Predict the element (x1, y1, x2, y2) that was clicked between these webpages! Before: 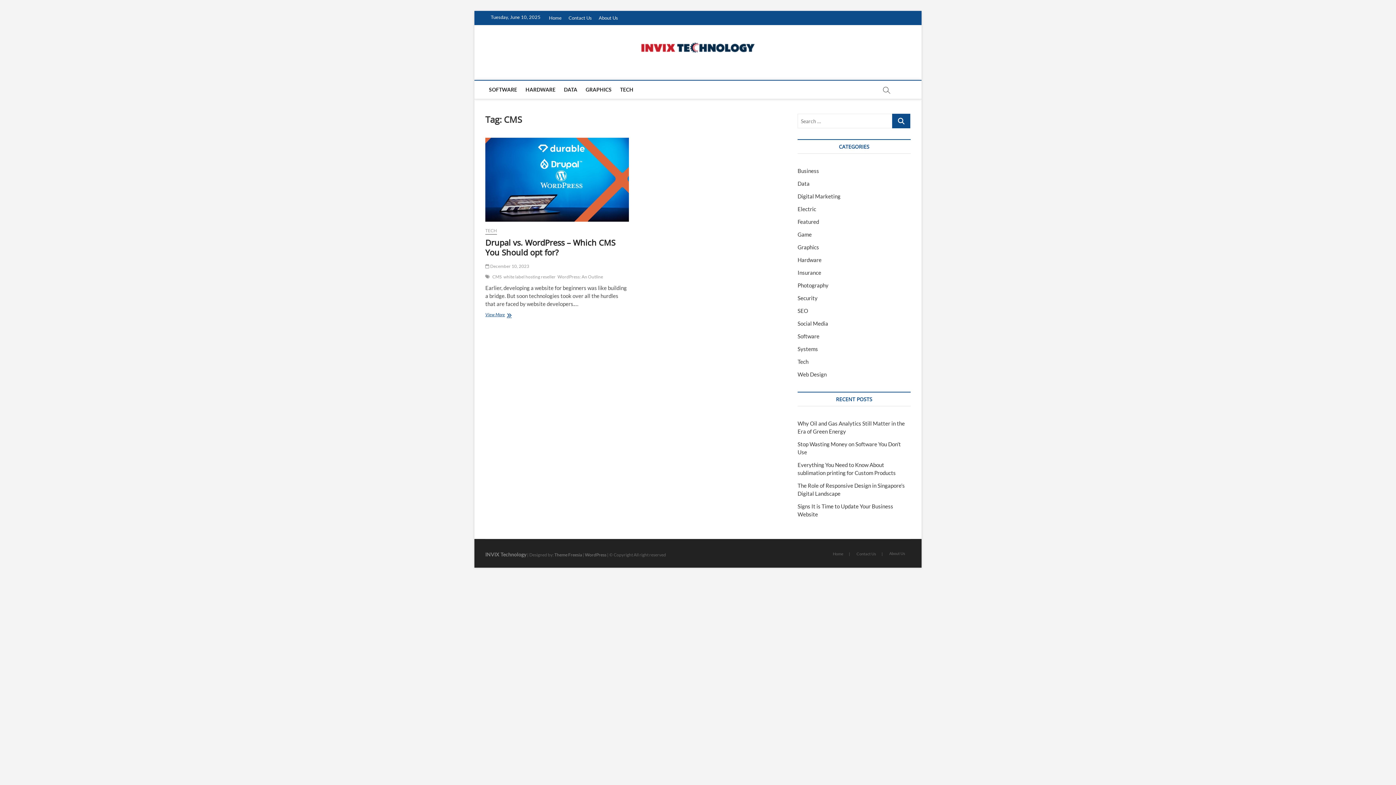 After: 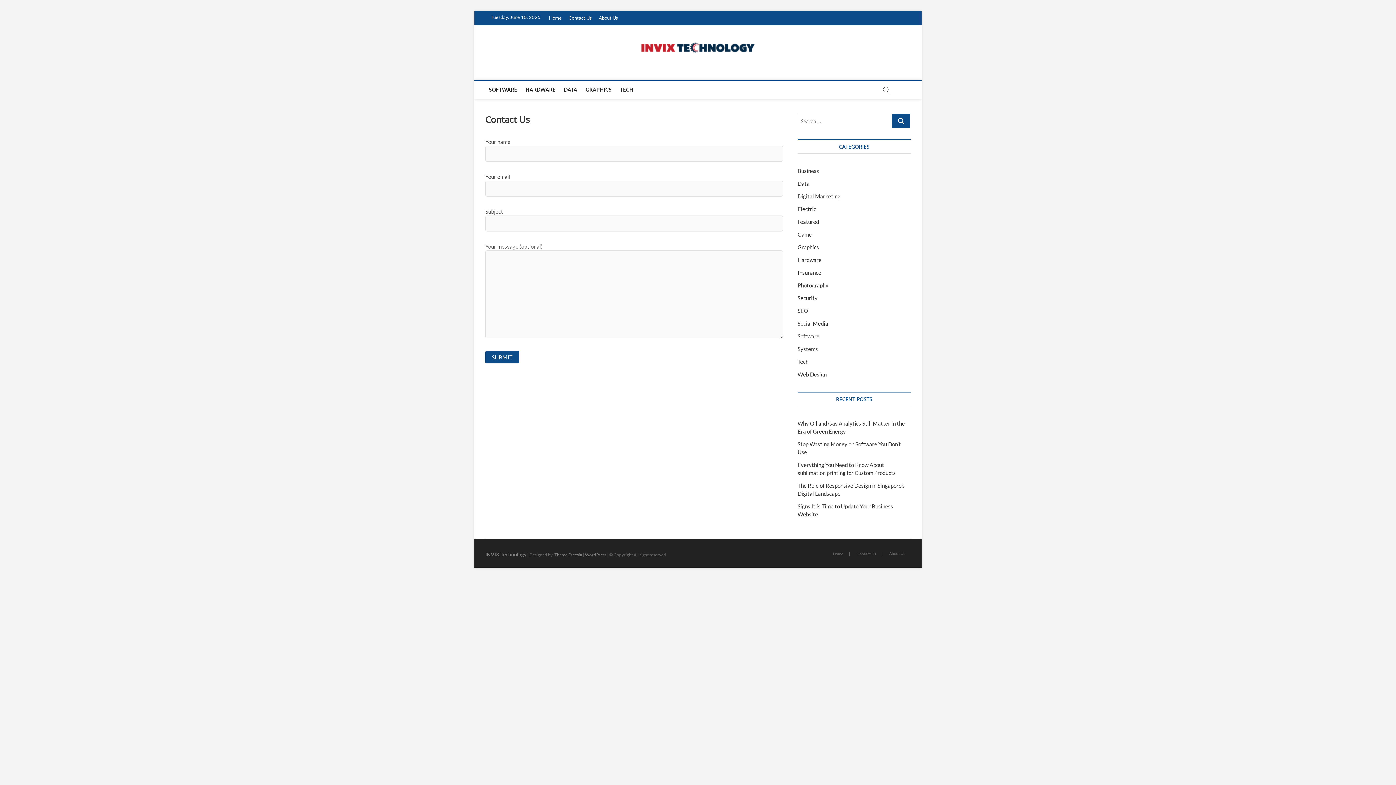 Action: label: Contact Us bbox: (851, 550, 881, 557)